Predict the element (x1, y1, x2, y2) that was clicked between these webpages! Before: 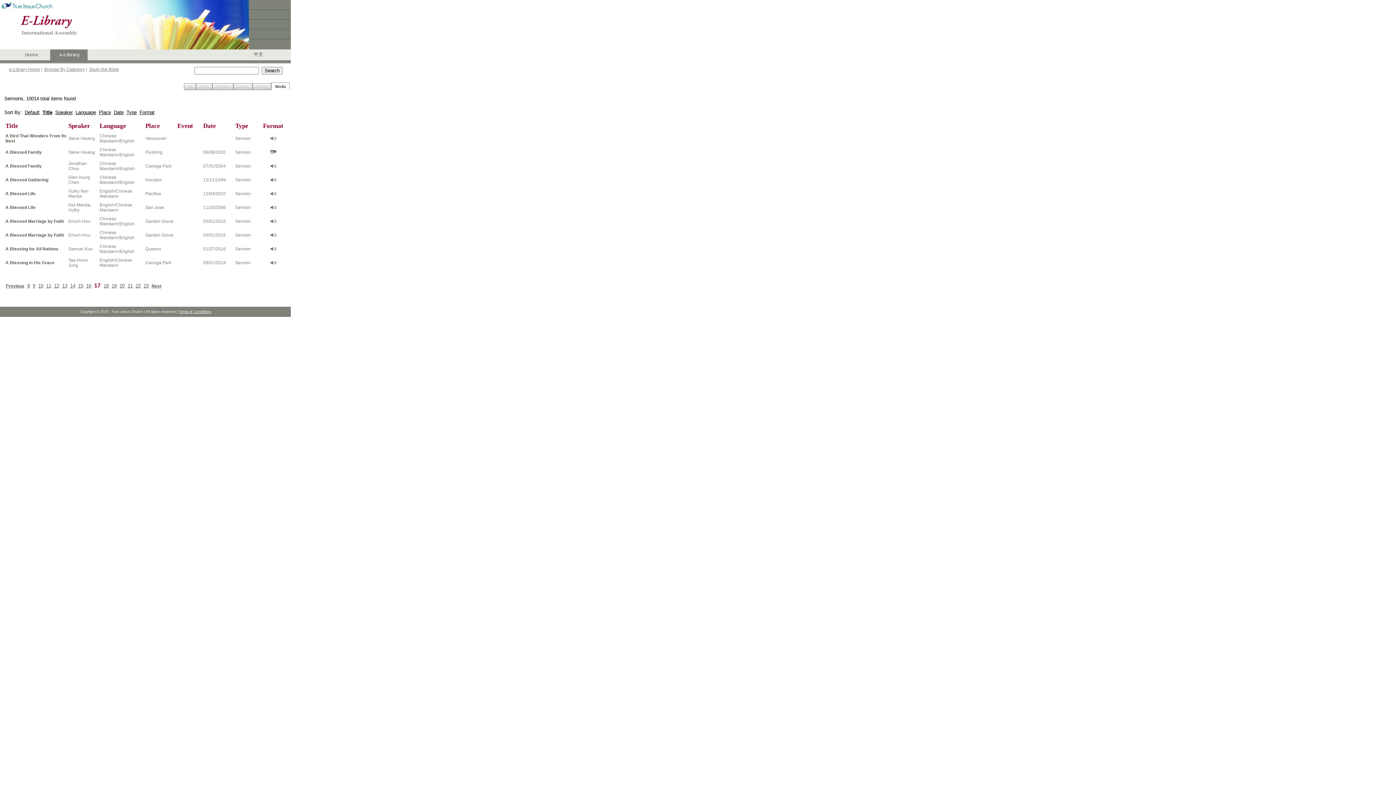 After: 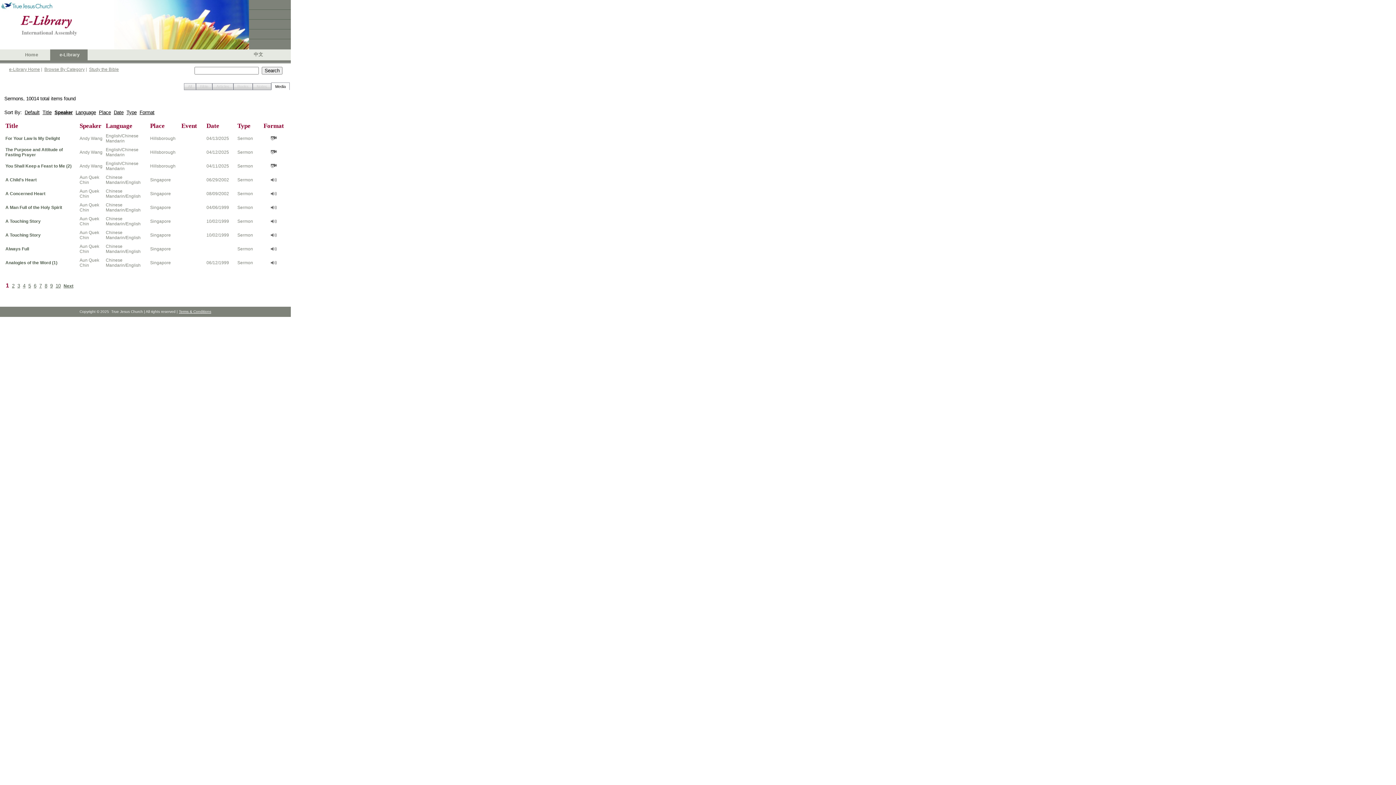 Action: bbox: (55, 109, 72, 115) label: Speaker